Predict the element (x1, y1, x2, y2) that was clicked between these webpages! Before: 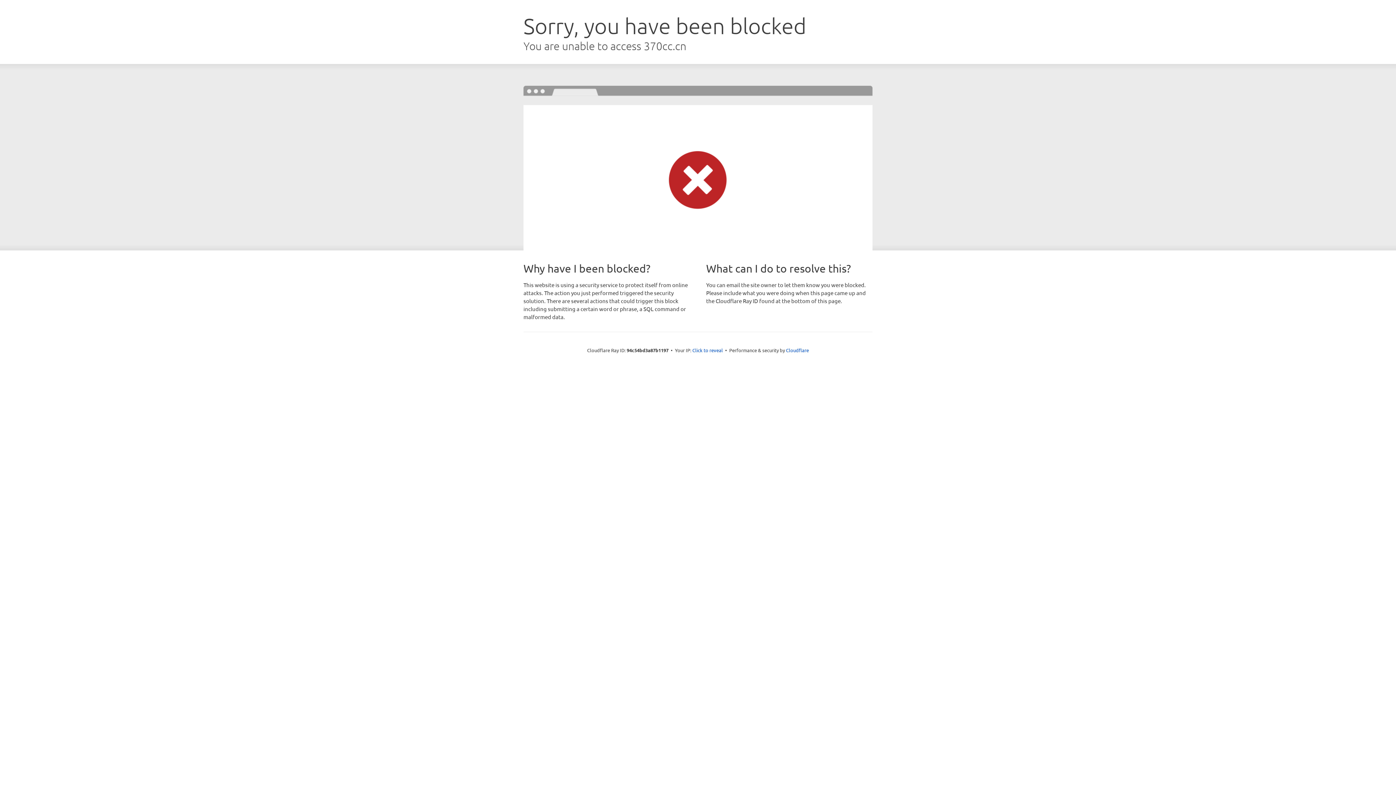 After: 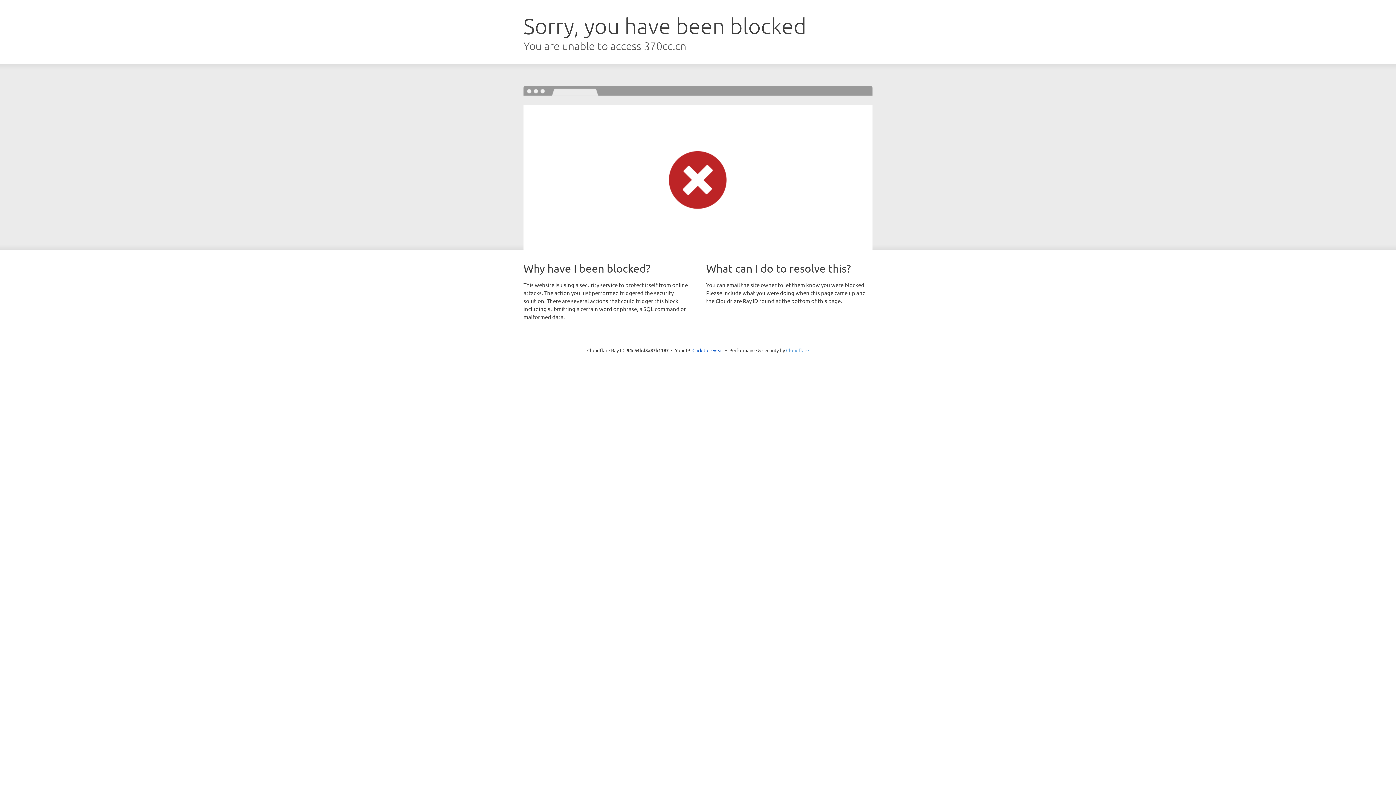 Action: bbox: (786, 347, 809, 353) label: Cloudflare